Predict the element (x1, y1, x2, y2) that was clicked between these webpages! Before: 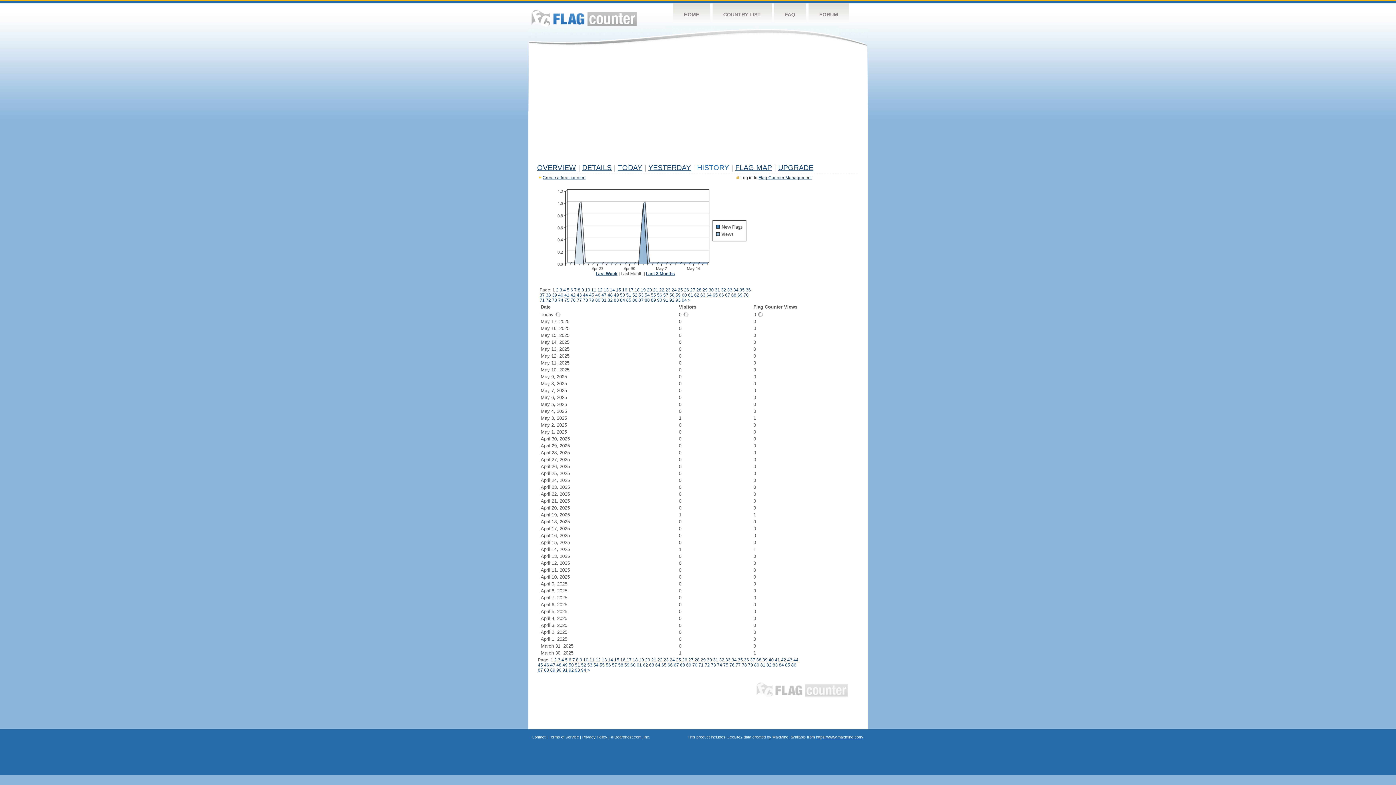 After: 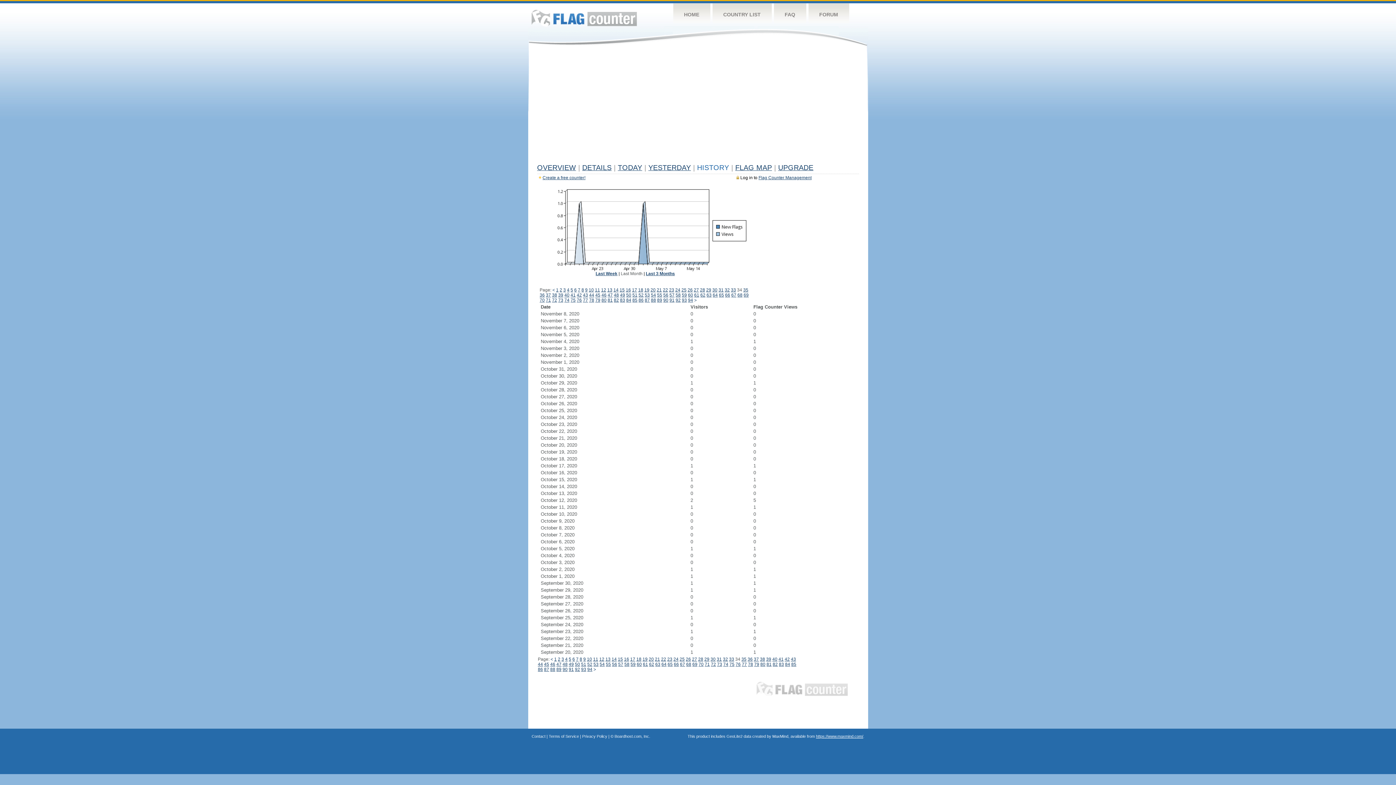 Action: label: 34 bbox: (733, 287, 738, 292)